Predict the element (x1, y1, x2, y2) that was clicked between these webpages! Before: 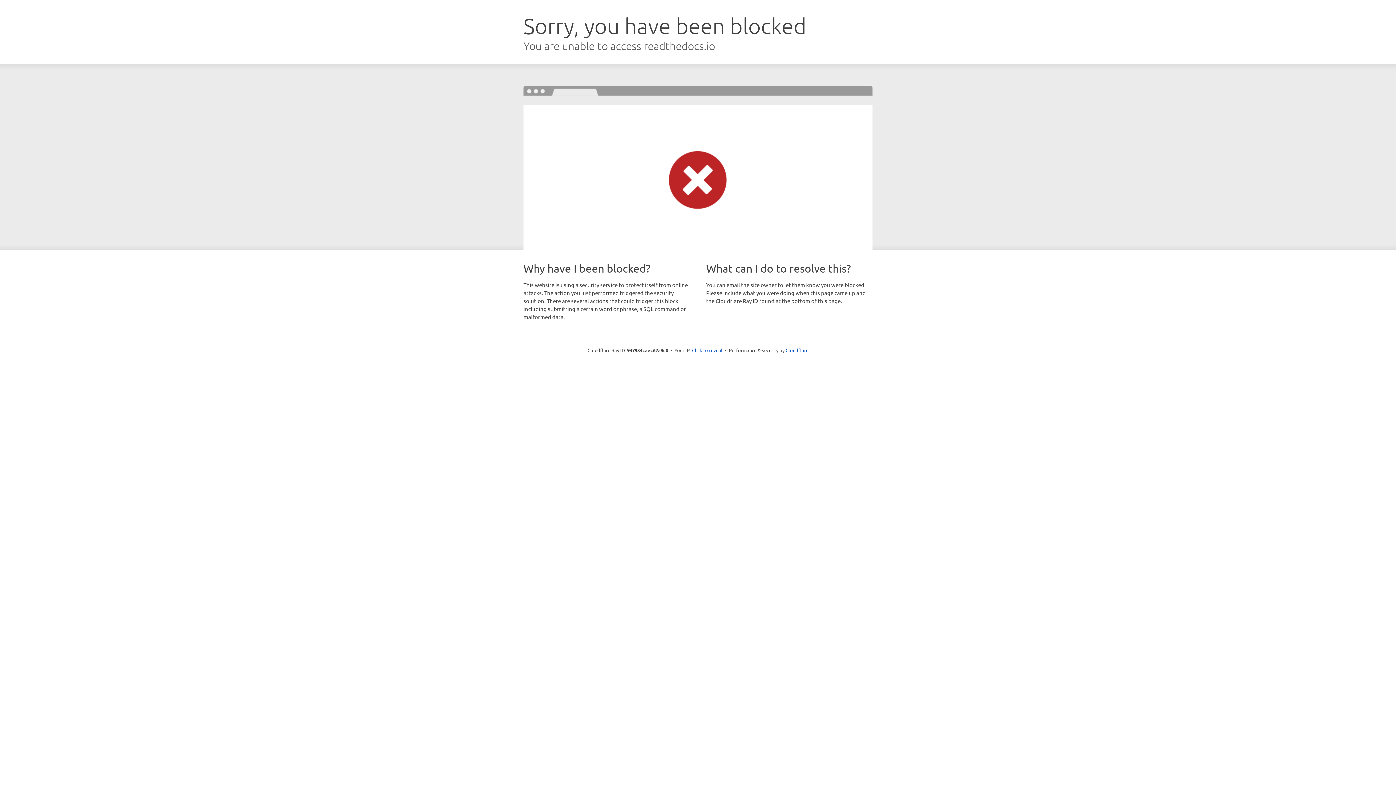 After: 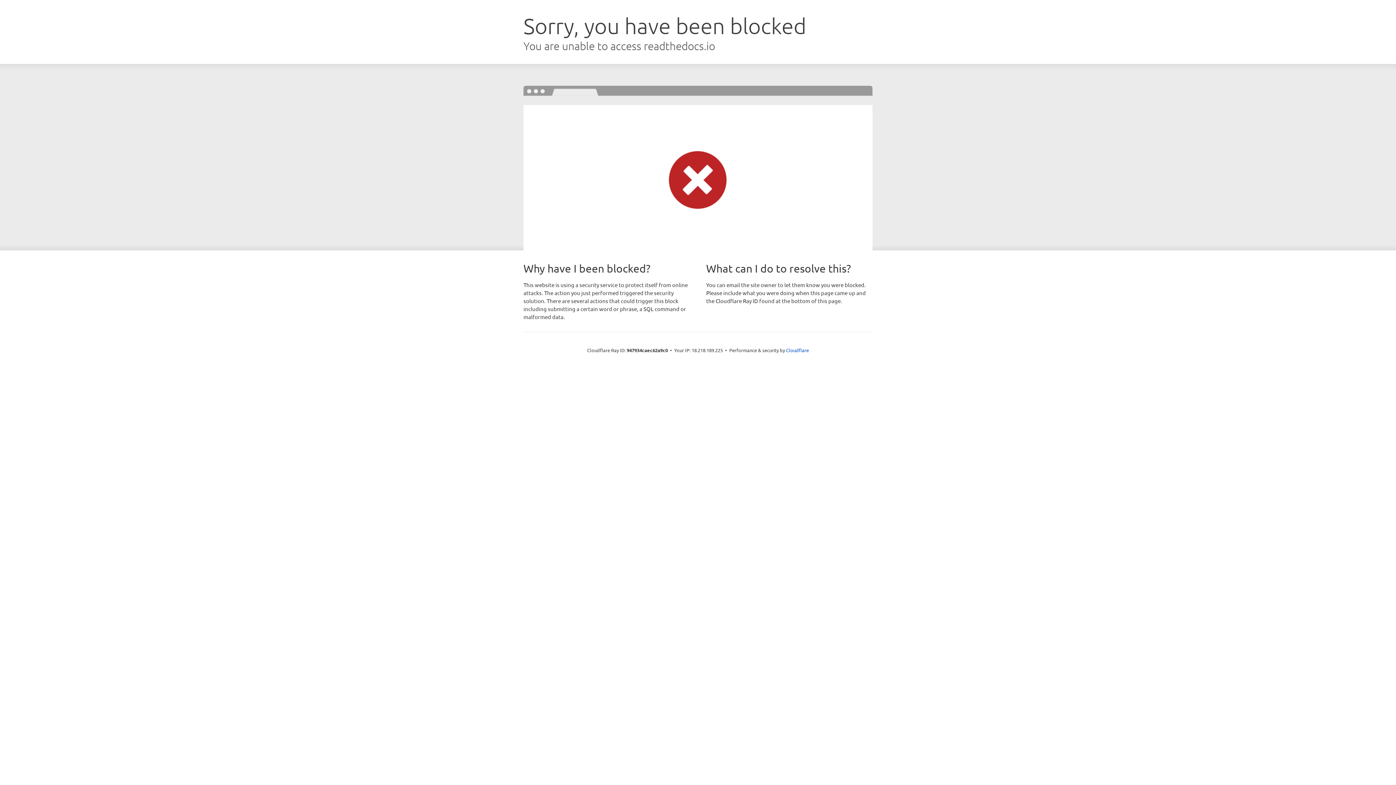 Action: label: Click to reveal bbox: (692, 346, 722, 353)